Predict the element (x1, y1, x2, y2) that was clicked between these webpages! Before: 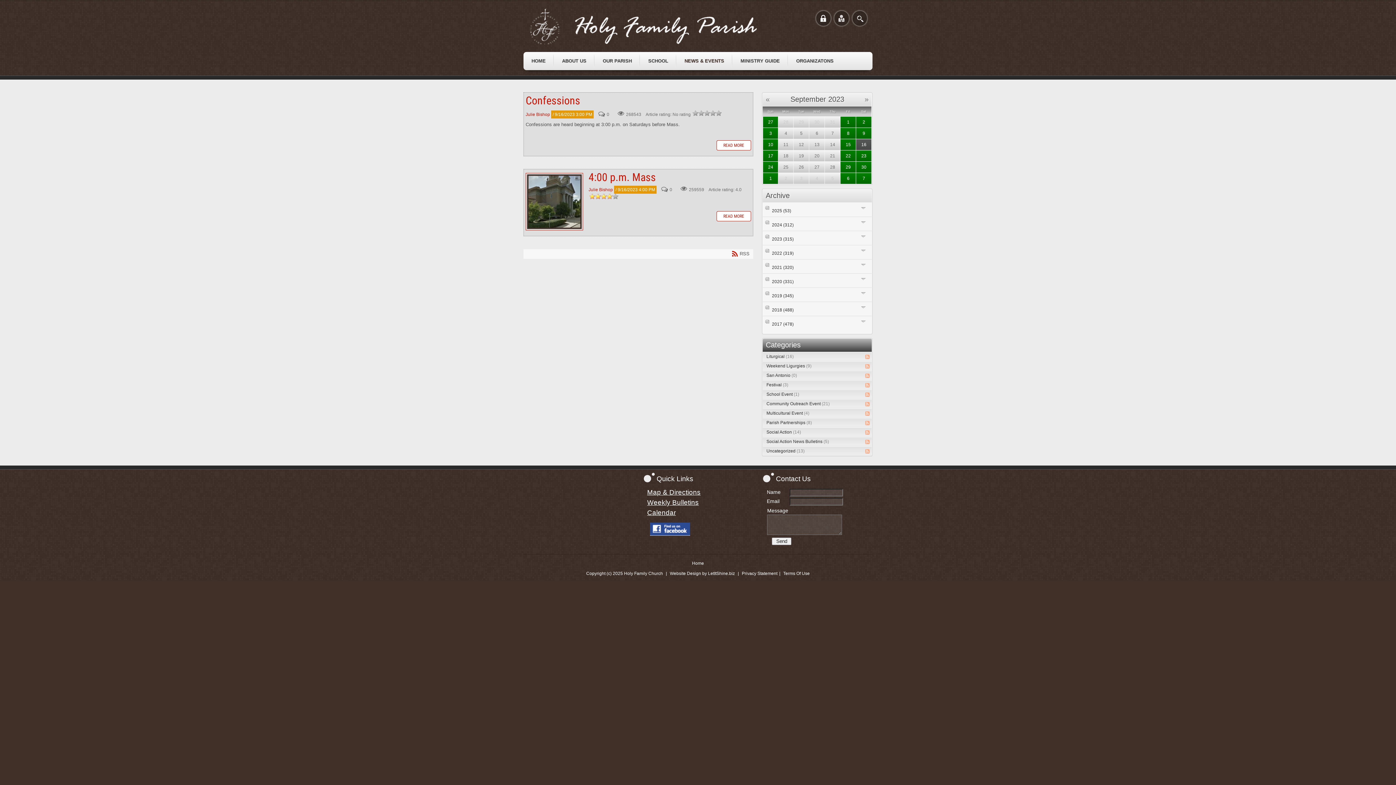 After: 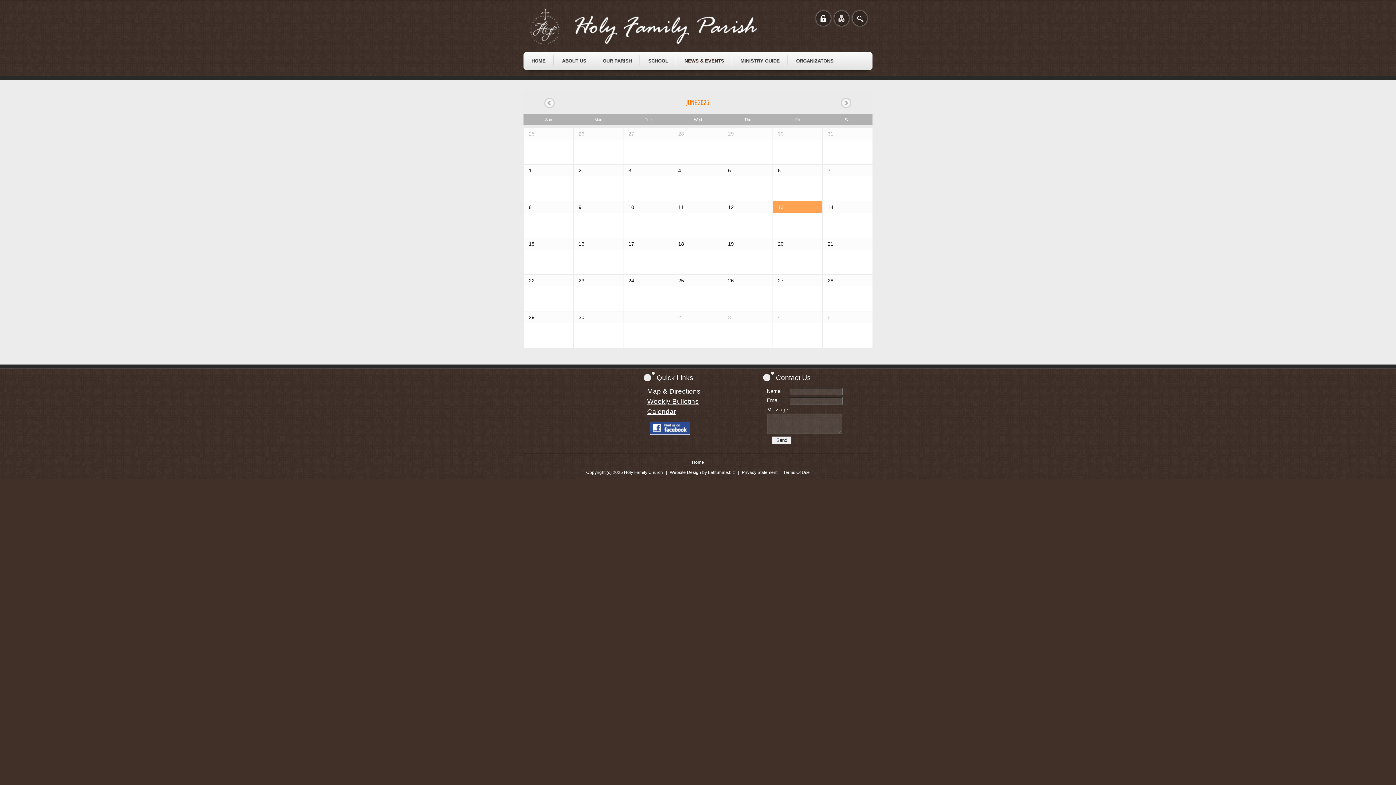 Action: label: Weekend Ligurgies (9) bbox: (766, 363, 811, 368)